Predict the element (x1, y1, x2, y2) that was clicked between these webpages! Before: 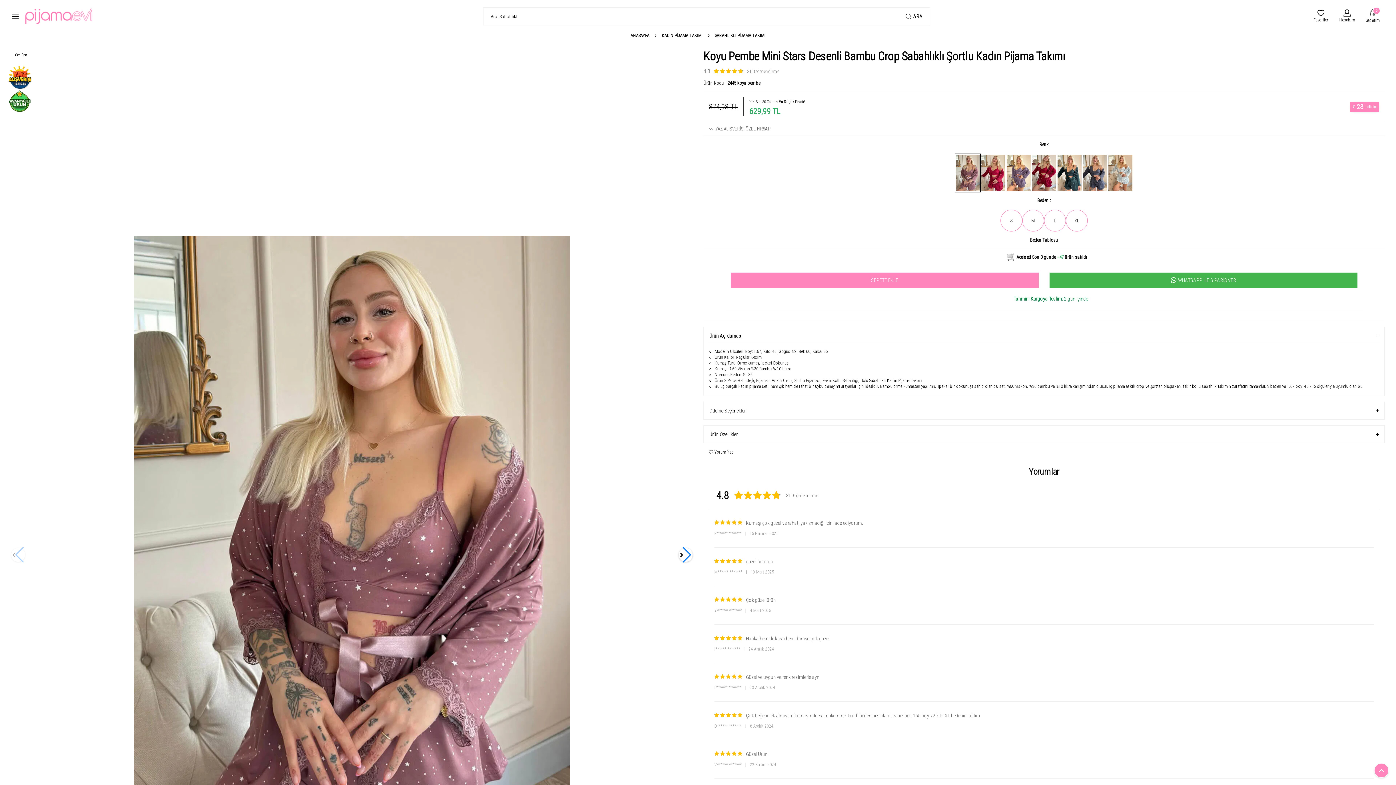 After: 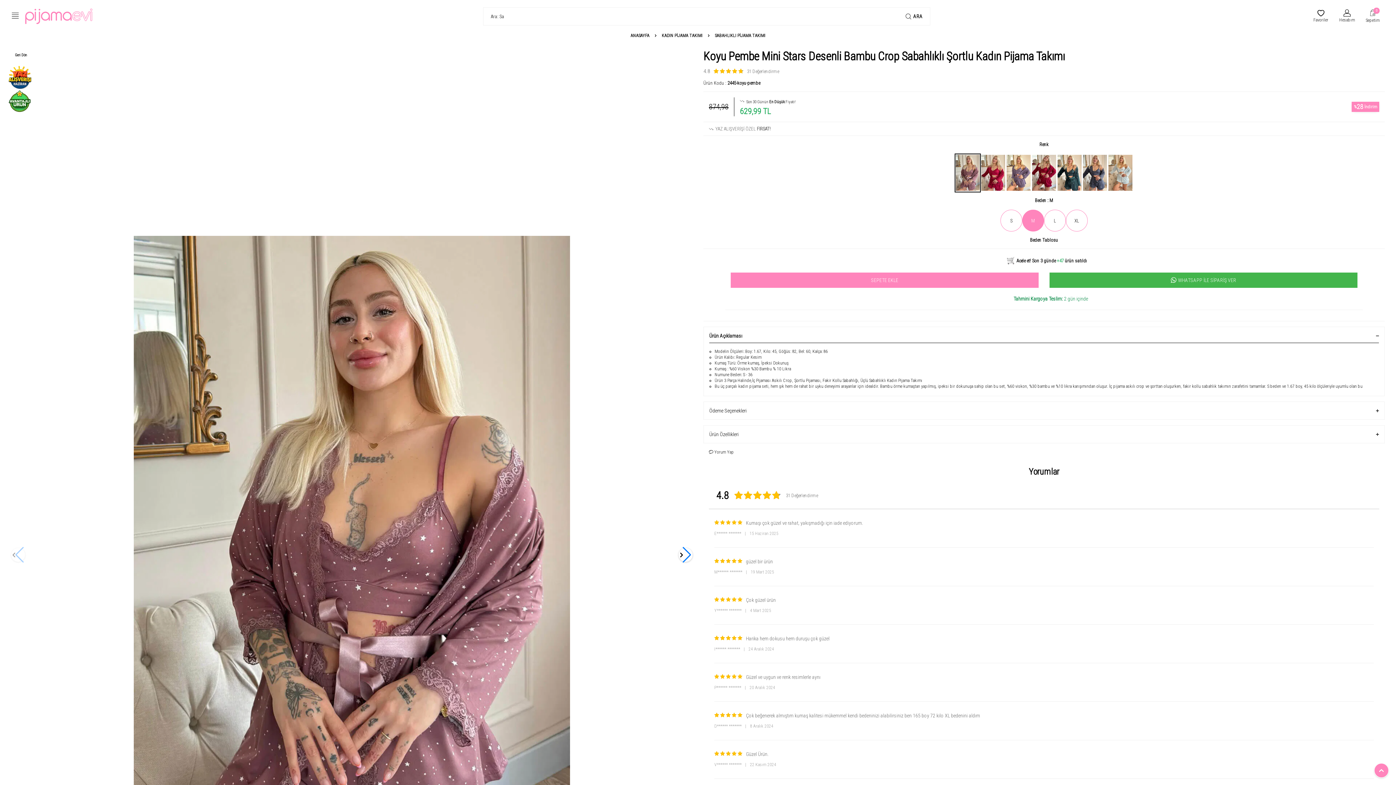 Action: label: M bbox: (1022, 209, 1044, 231)